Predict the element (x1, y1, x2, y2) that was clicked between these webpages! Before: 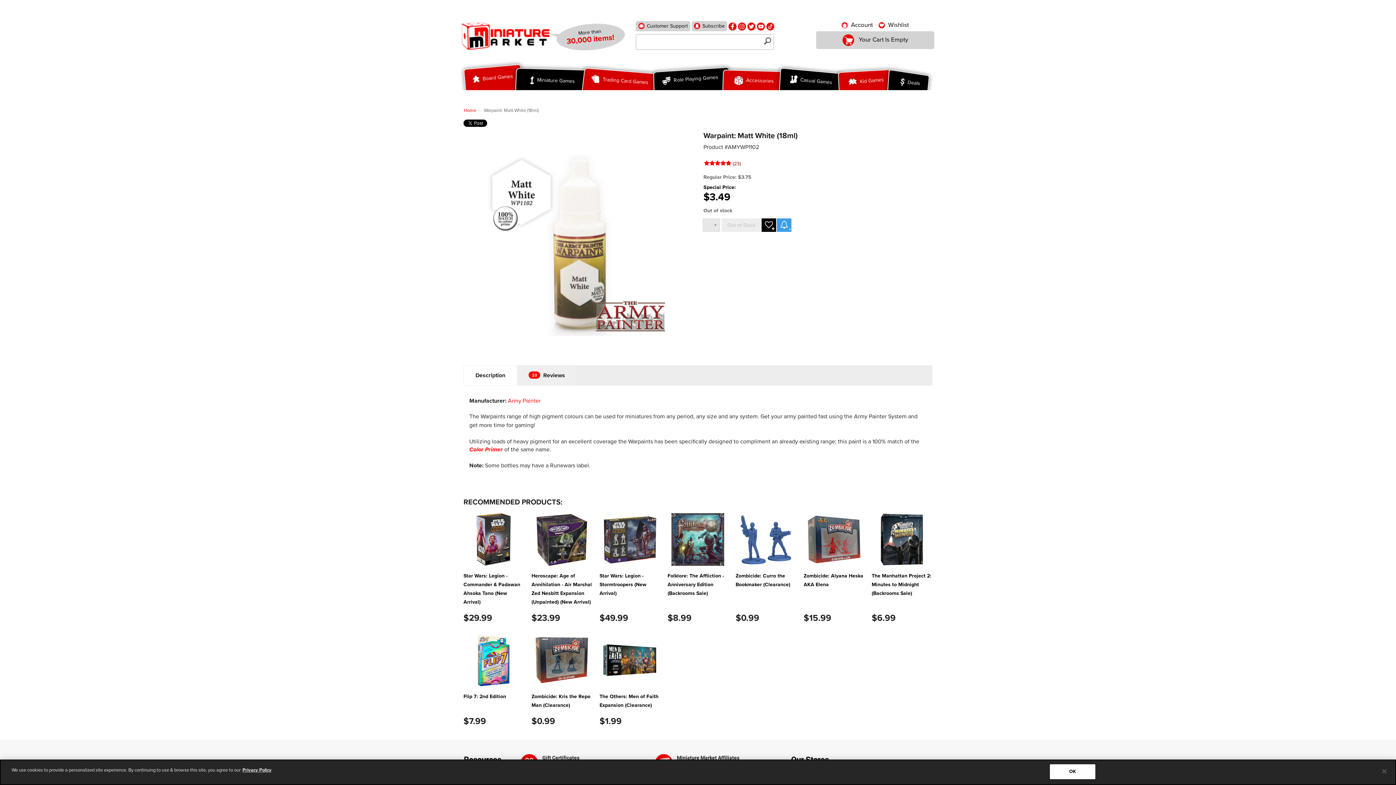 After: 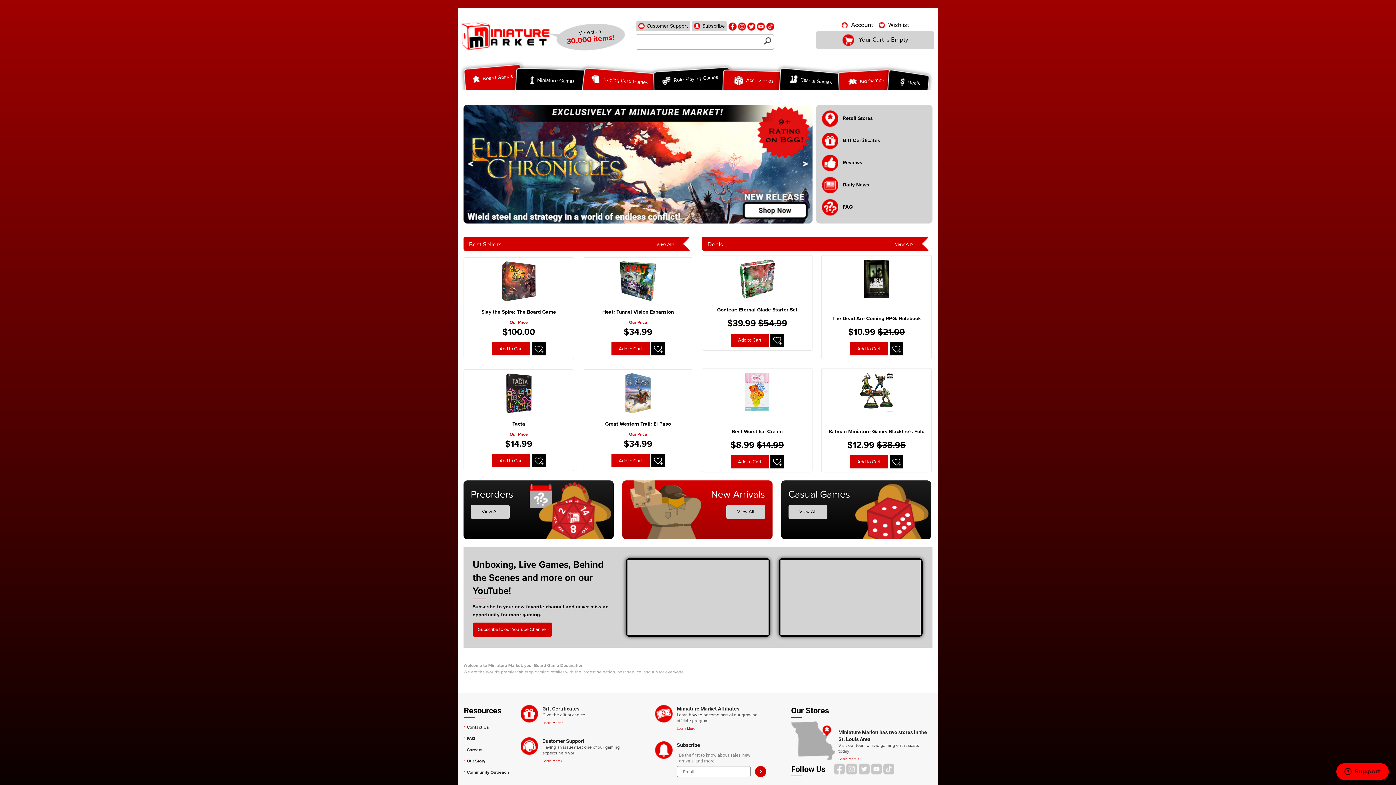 Action: bbox: (457, 31, 552, 39)